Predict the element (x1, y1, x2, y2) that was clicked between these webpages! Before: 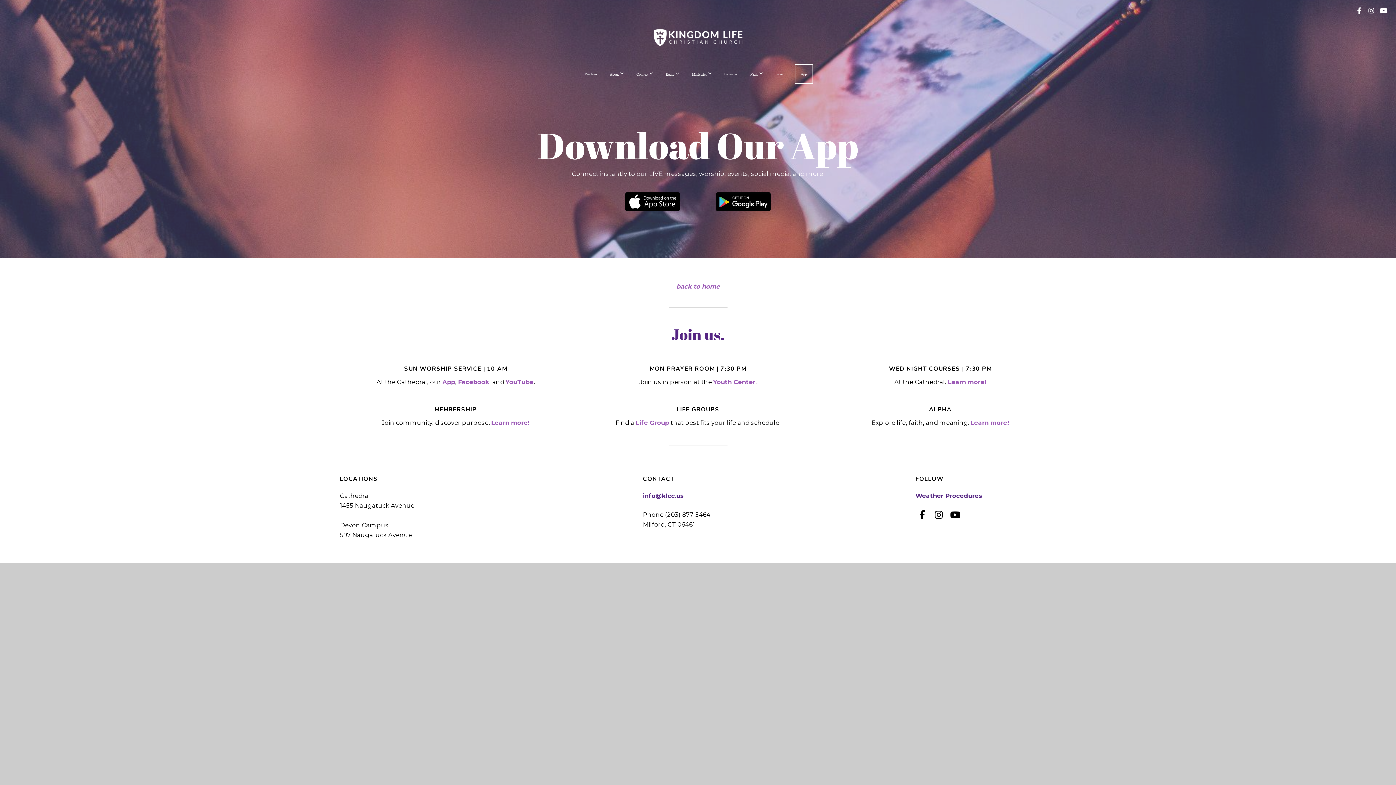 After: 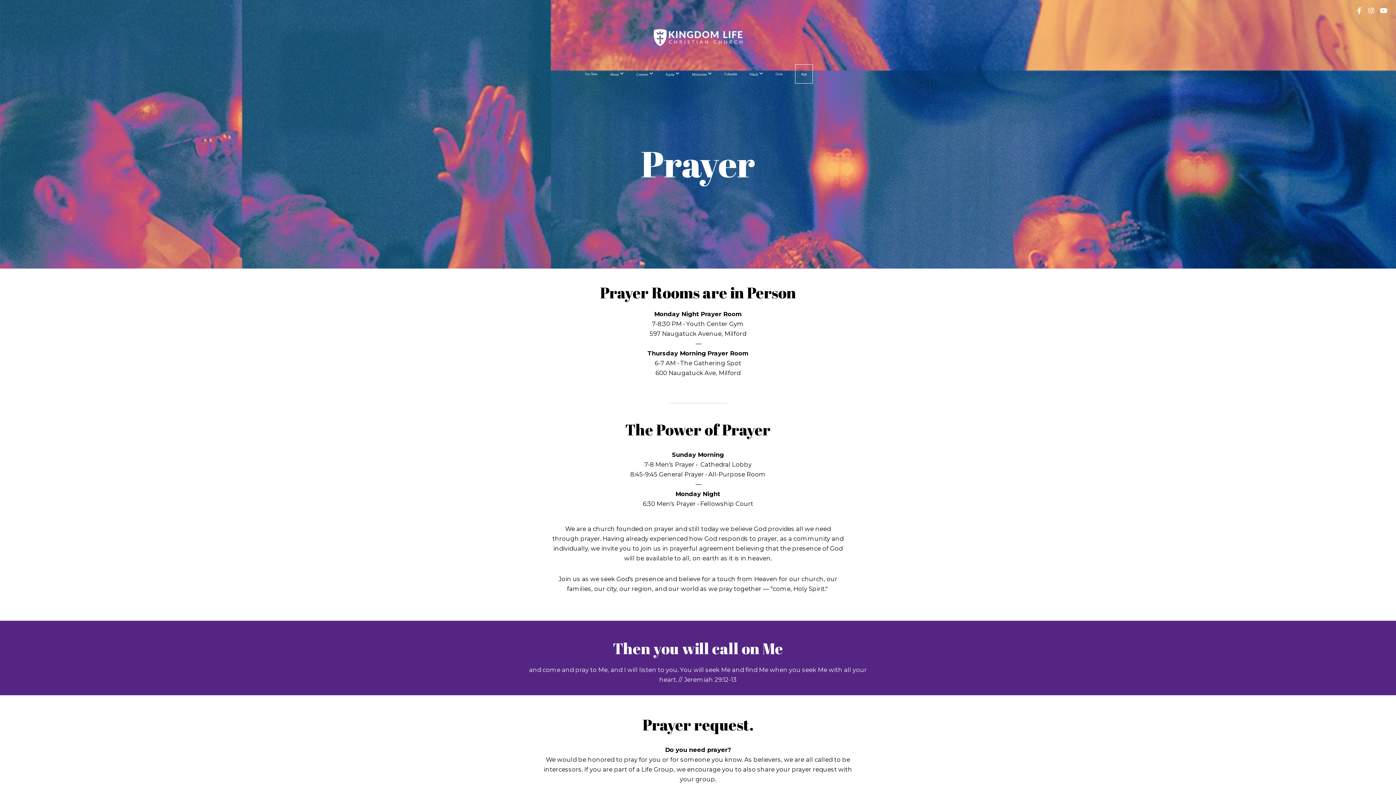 Action: label: Youth Center. bbox: (713, 378, 756, 385)